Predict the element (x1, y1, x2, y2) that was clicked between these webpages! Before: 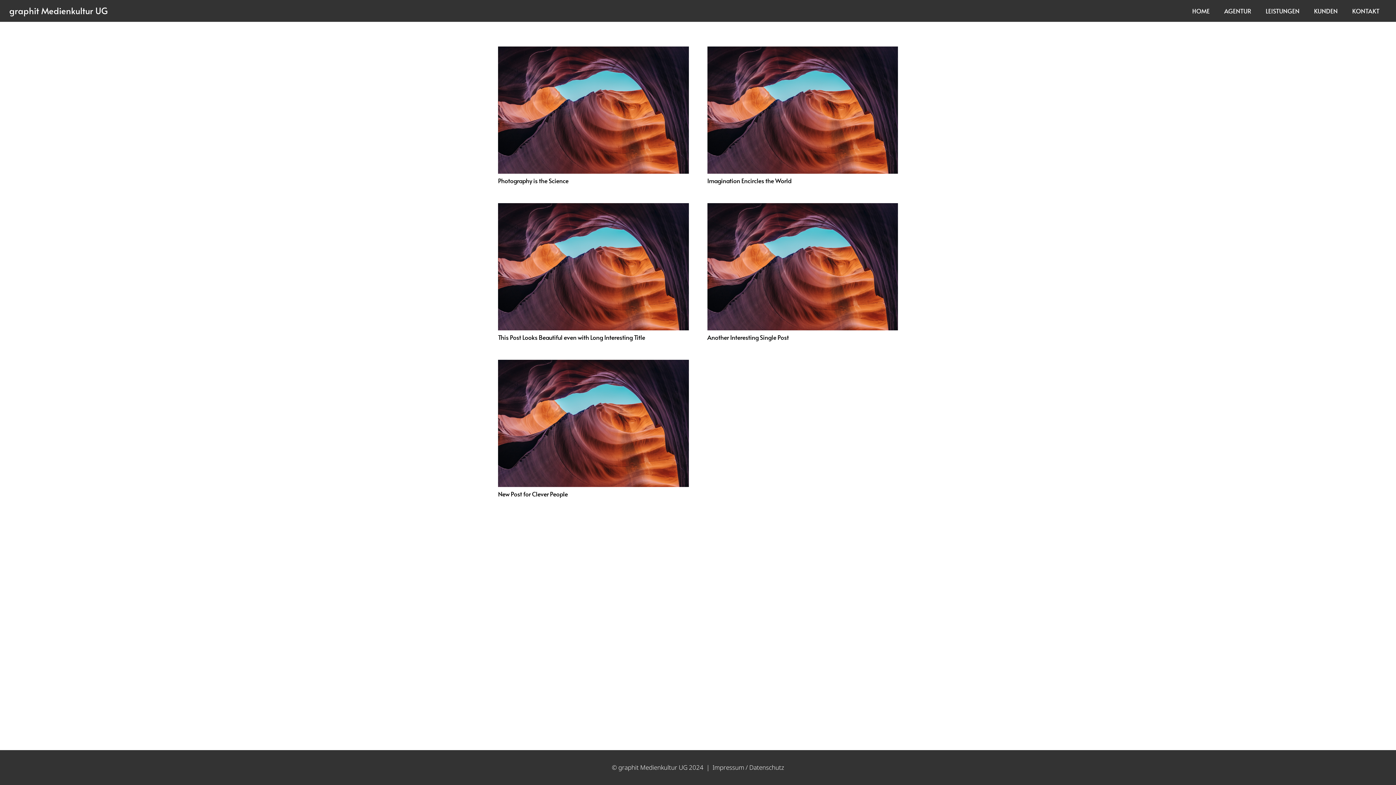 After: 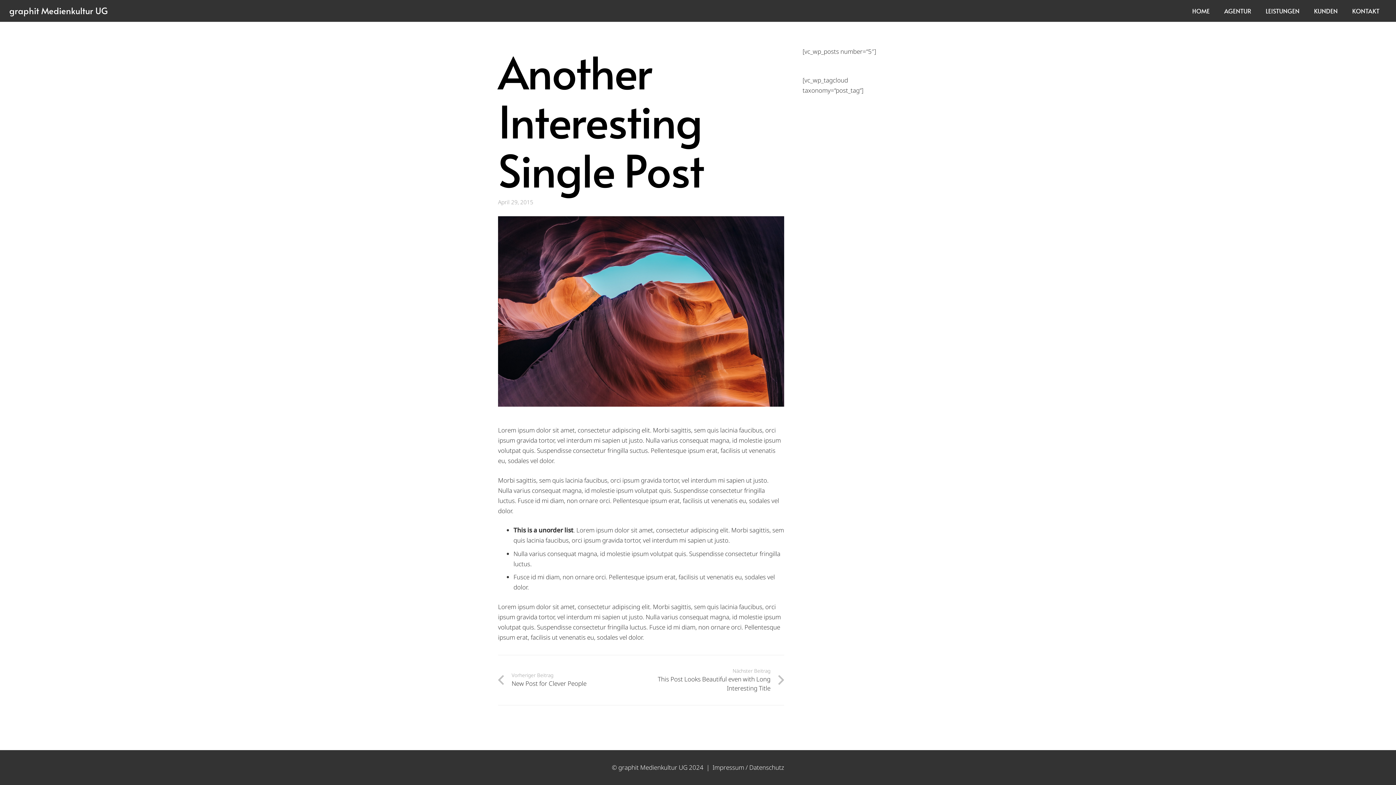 Action: bbox: (707, 204, 898, 212) label: Another Interesting Single Post